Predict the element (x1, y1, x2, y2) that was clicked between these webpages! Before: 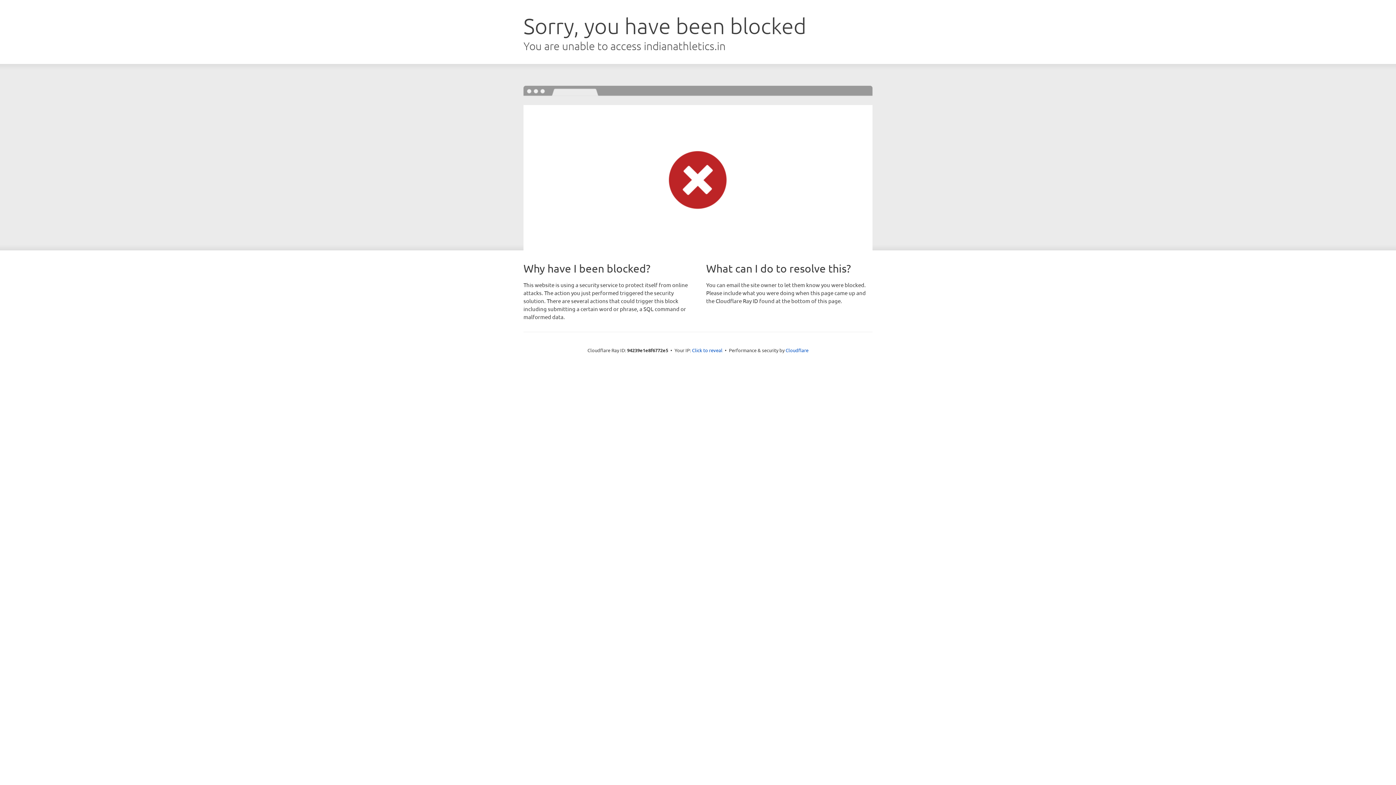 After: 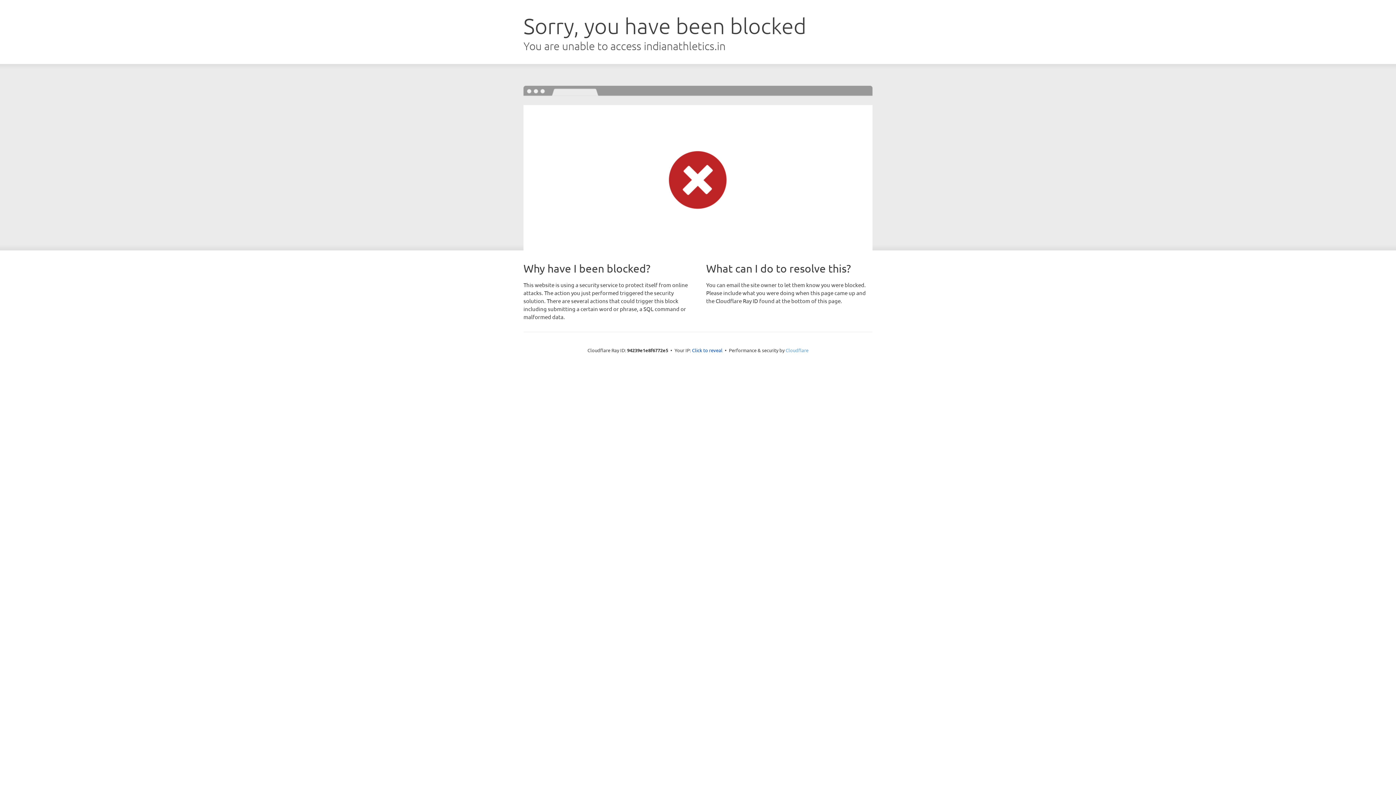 Action: bbox: (785, 347, 808, 353) label: Cloudflare